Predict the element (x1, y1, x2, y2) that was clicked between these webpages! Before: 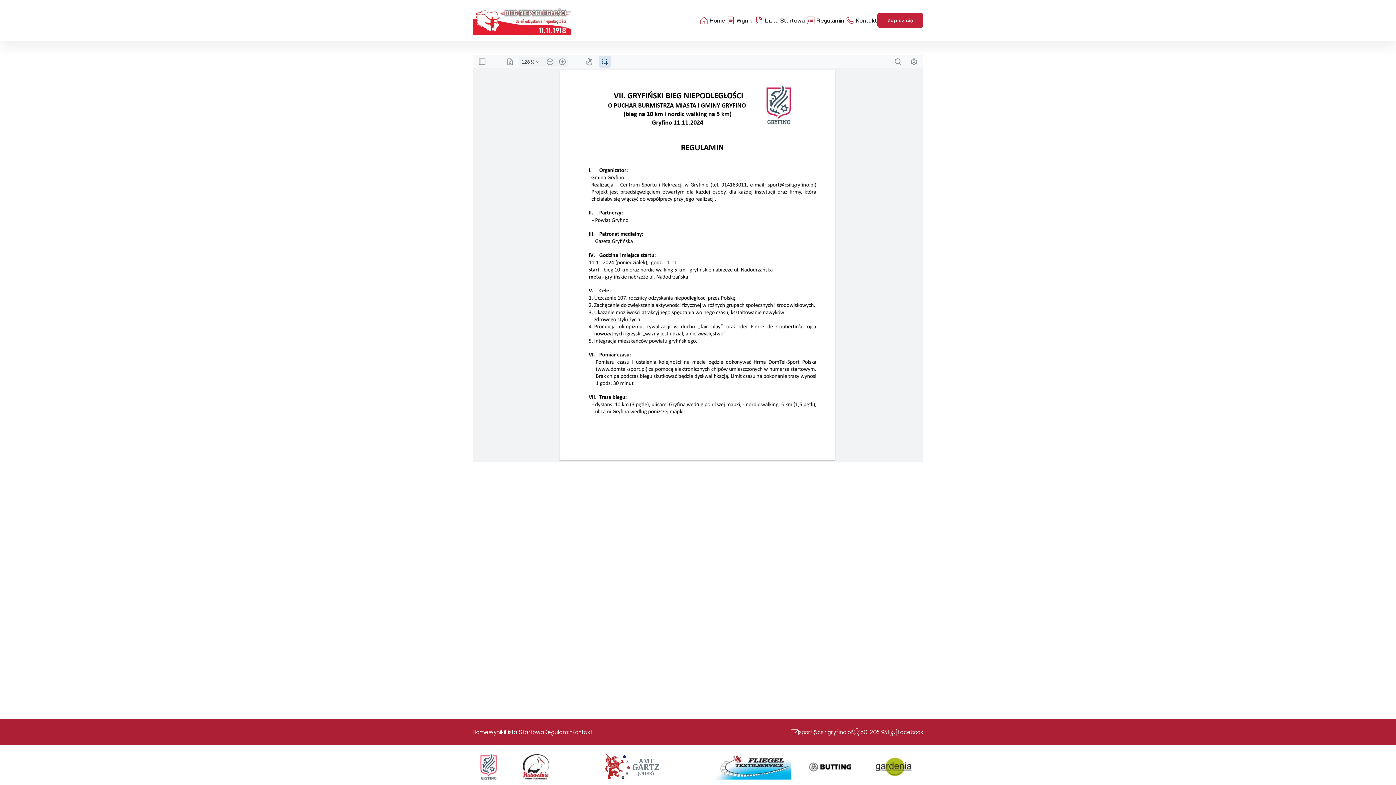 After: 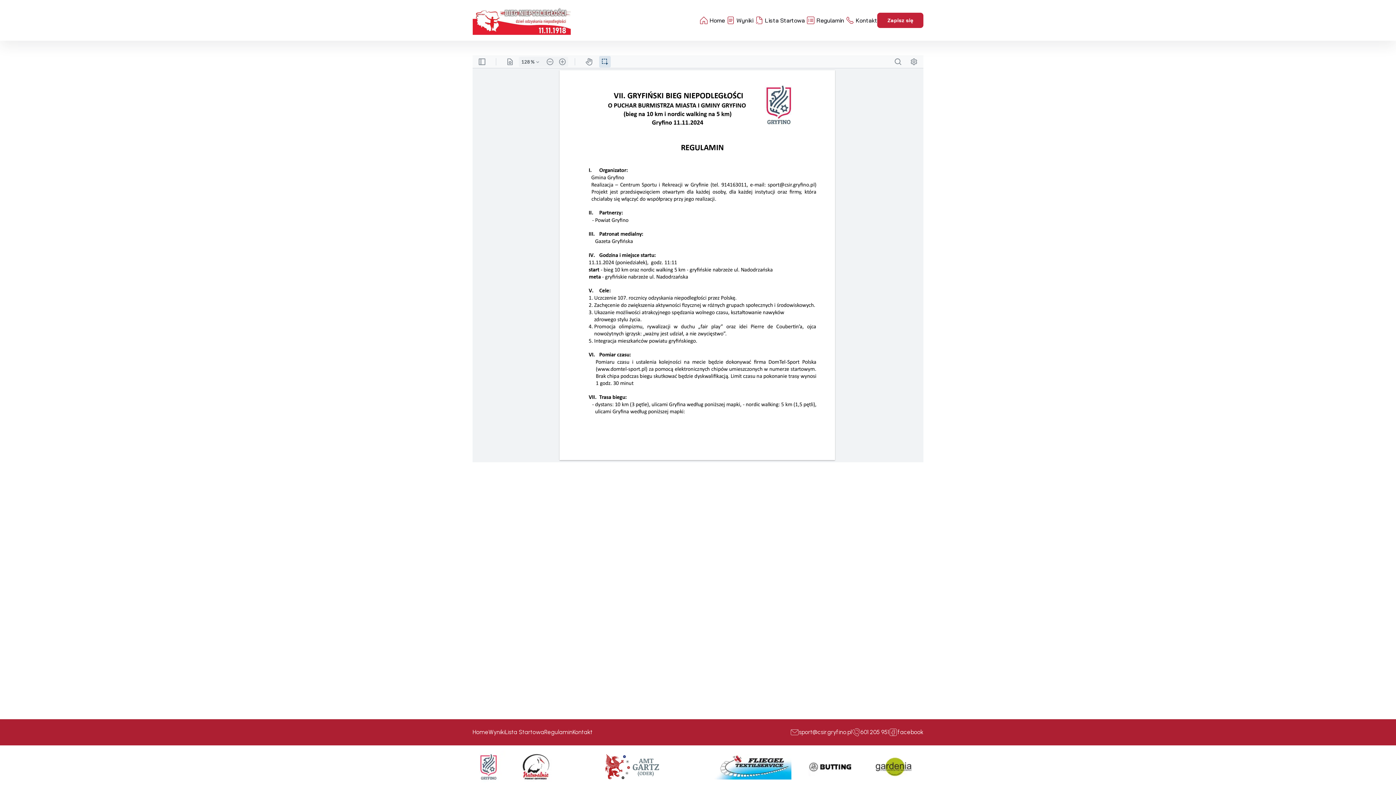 Action: bbox: (805, 11, 844, 29) label: Regulamin